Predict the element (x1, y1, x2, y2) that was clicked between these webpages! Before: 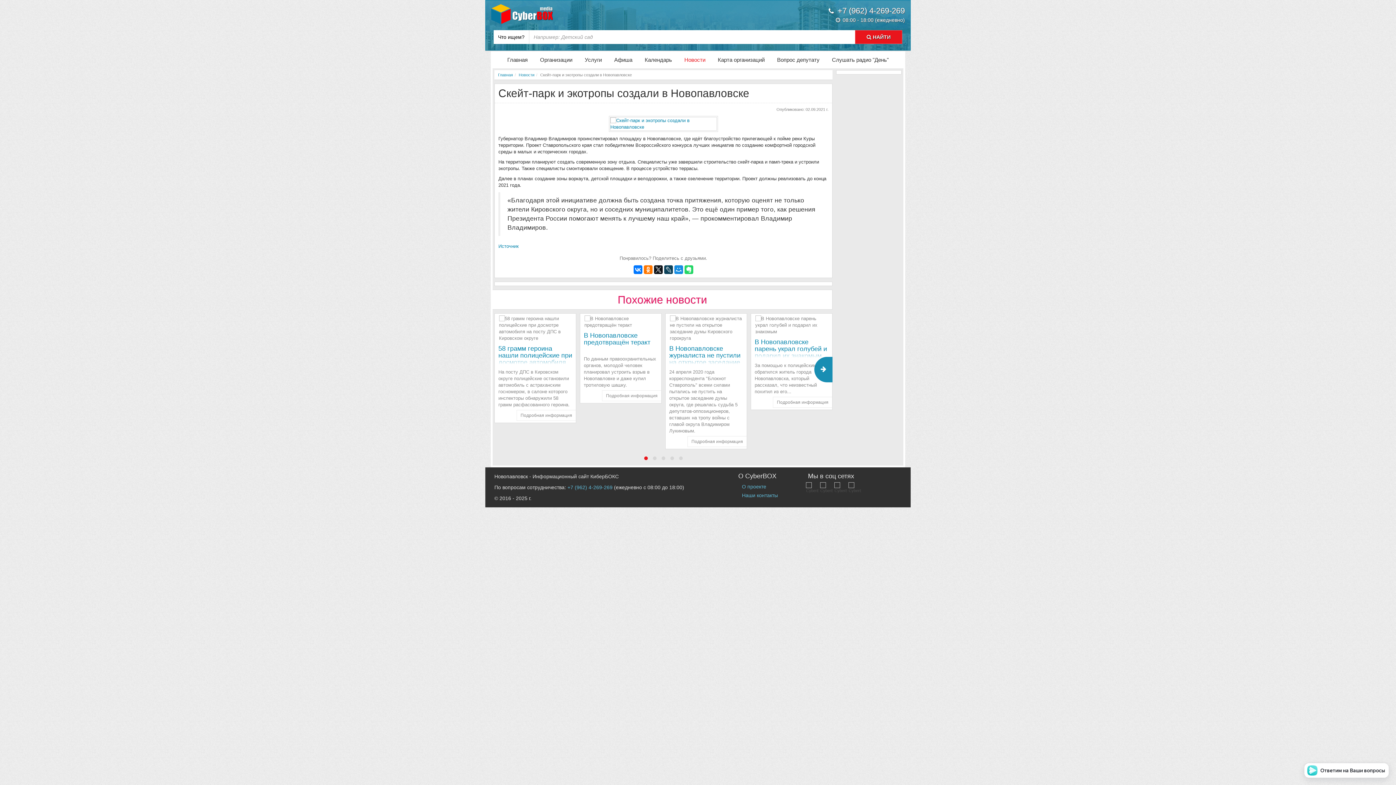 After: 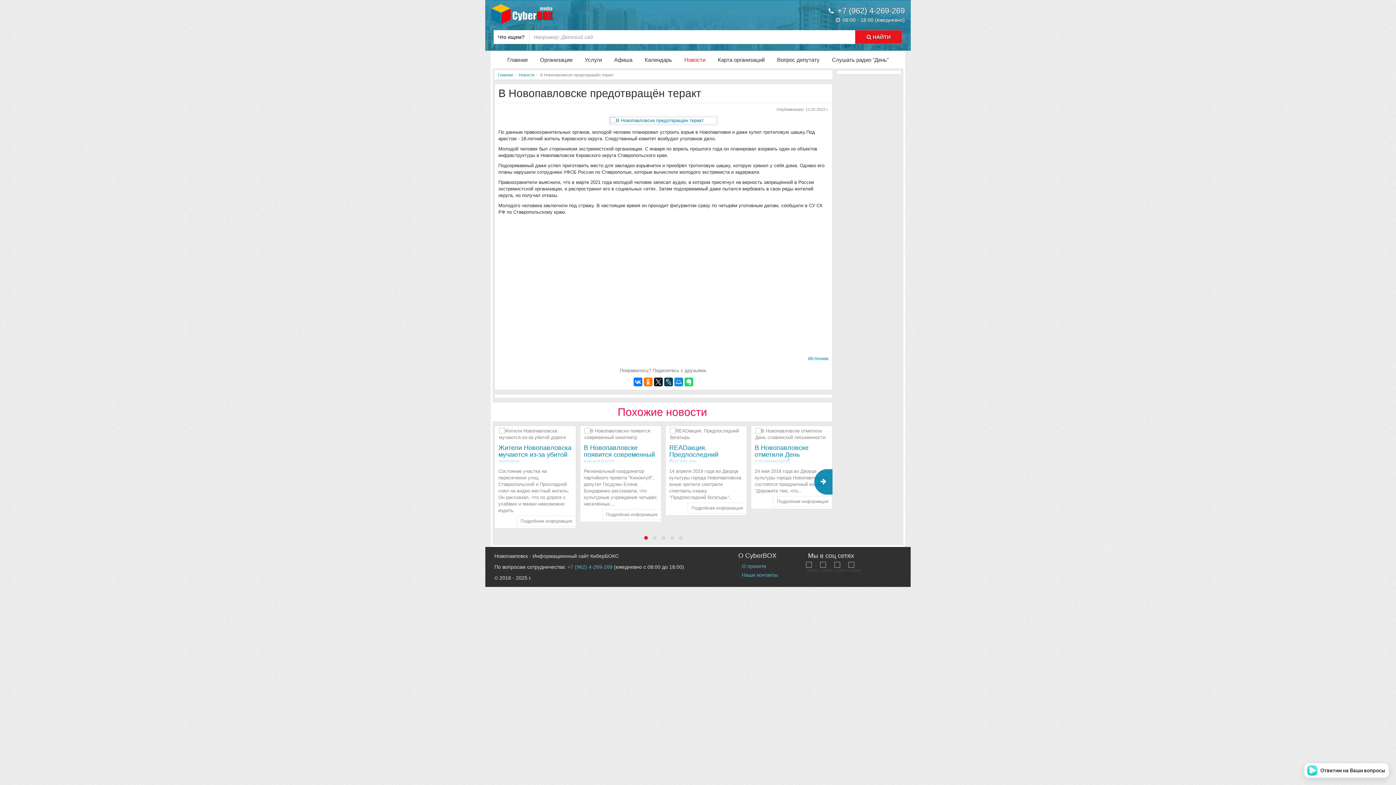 Action: bbox: (602, 390, 661, 401) label: Подробная информация